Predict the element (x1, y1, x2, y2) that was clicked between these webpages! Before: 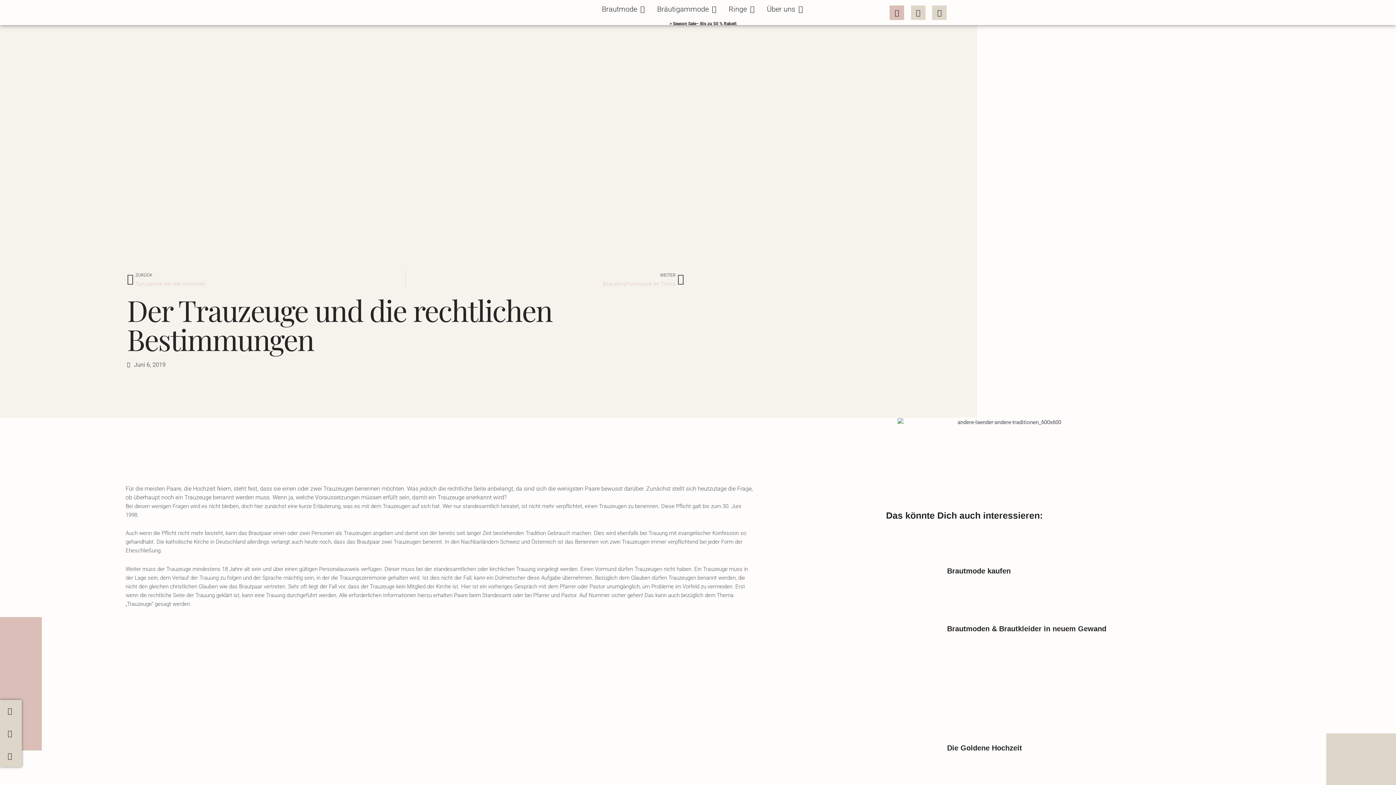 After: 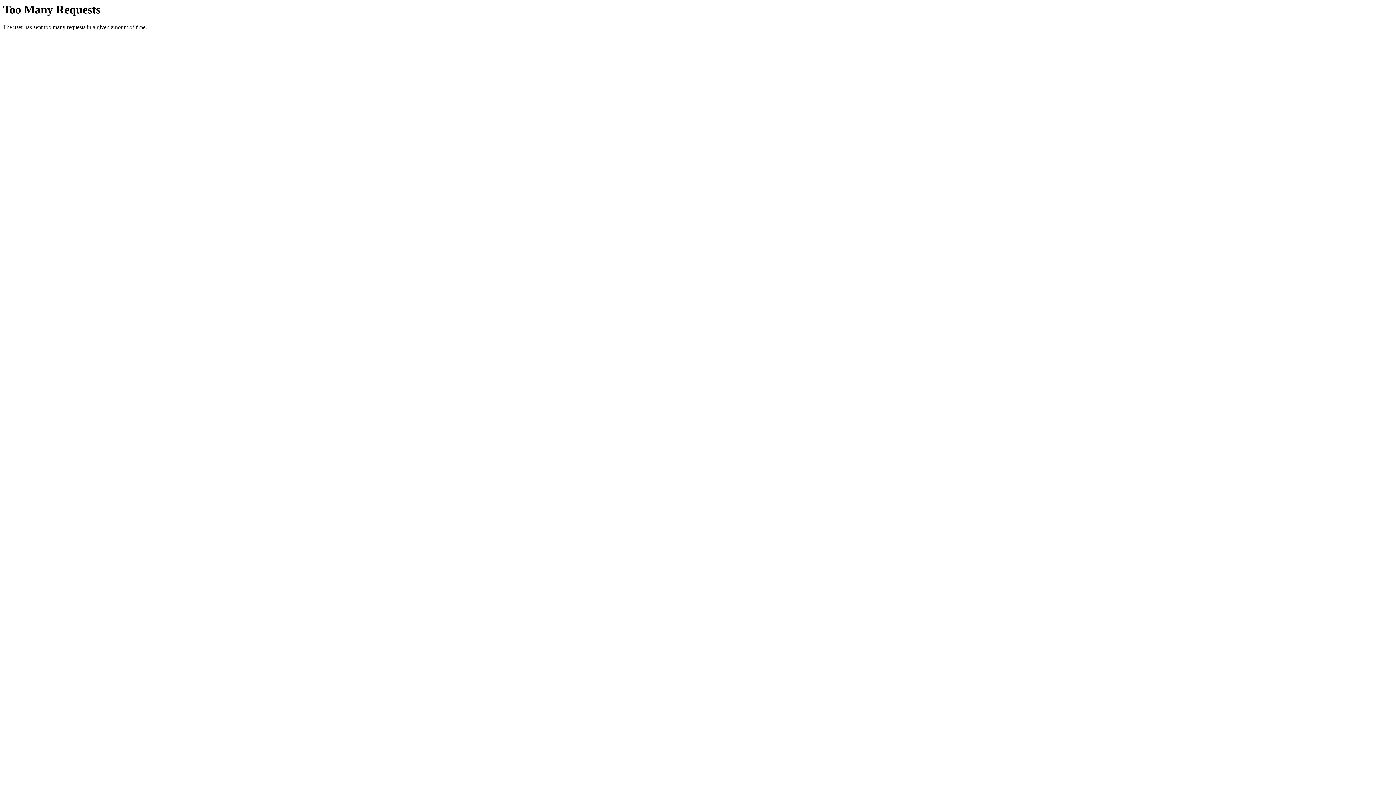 Action: bbox: (932, 5, 947, 20)